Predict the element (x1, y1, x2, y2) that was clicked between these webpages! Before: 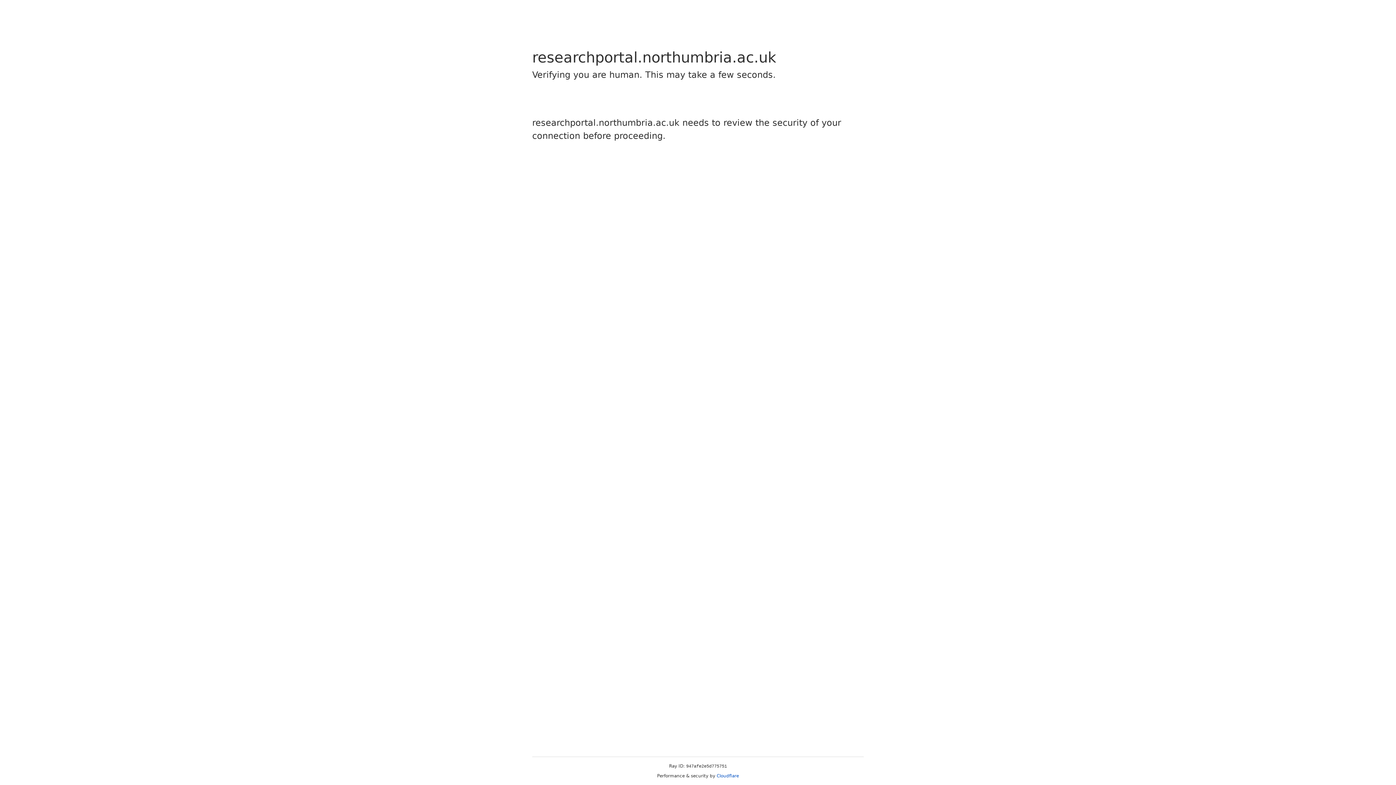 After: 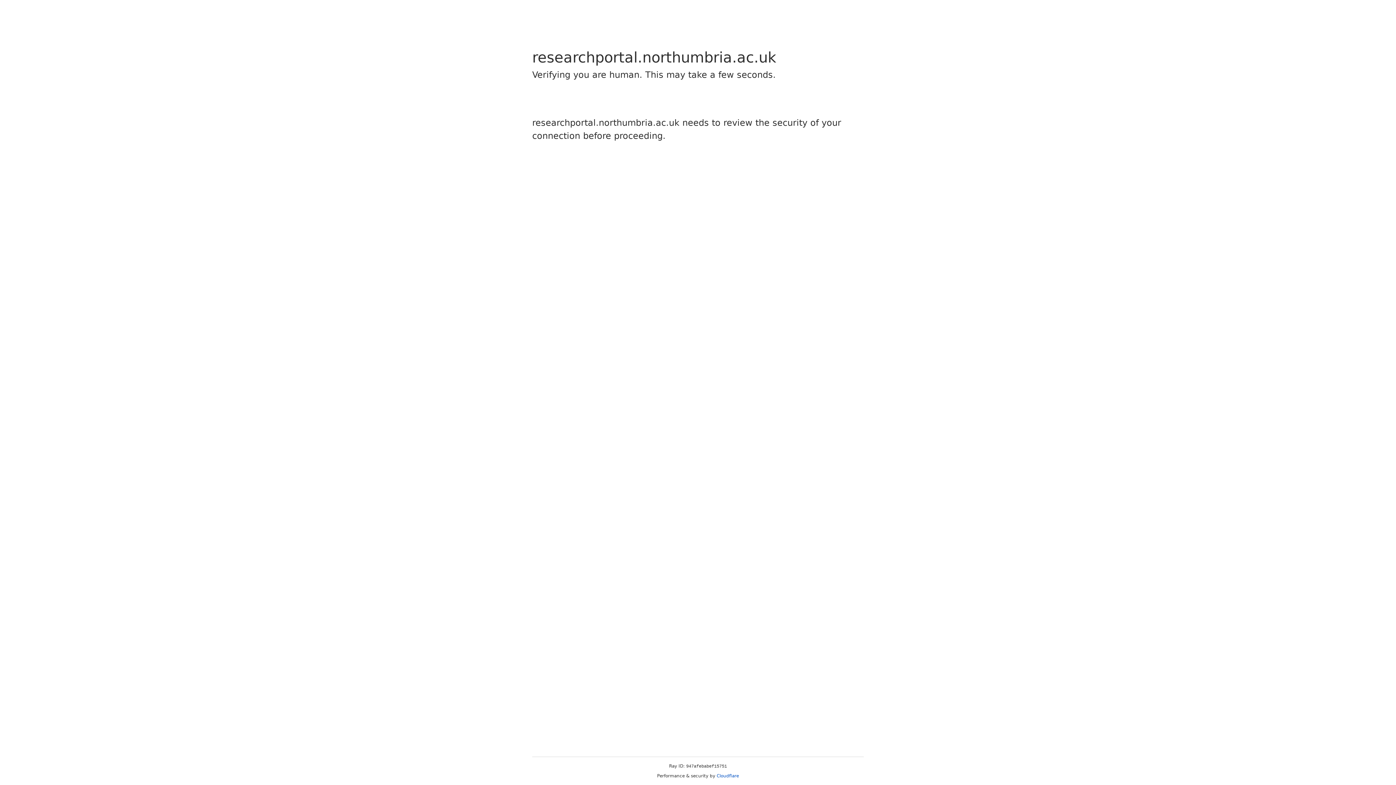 Action: label: Cloudflare bbox: (716, 773, 739, 778)